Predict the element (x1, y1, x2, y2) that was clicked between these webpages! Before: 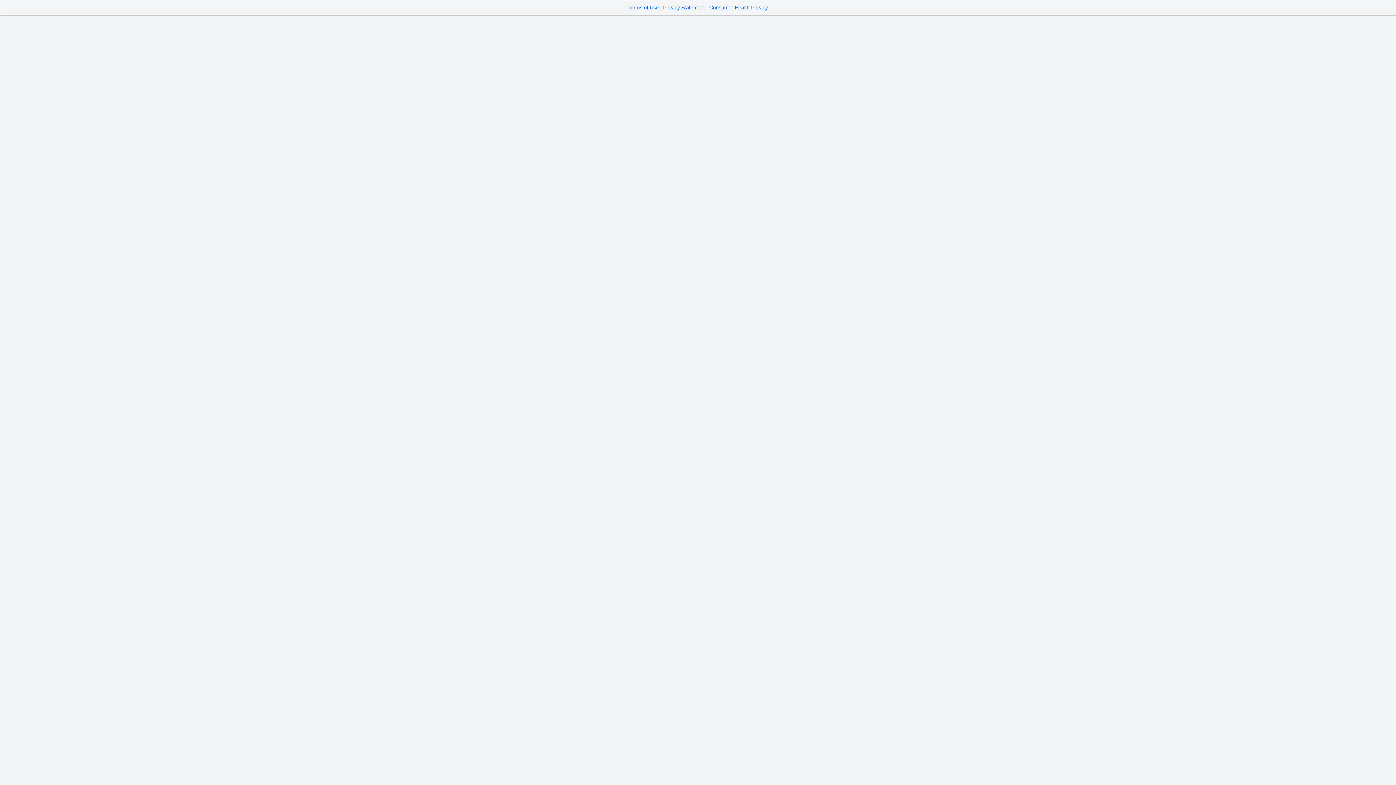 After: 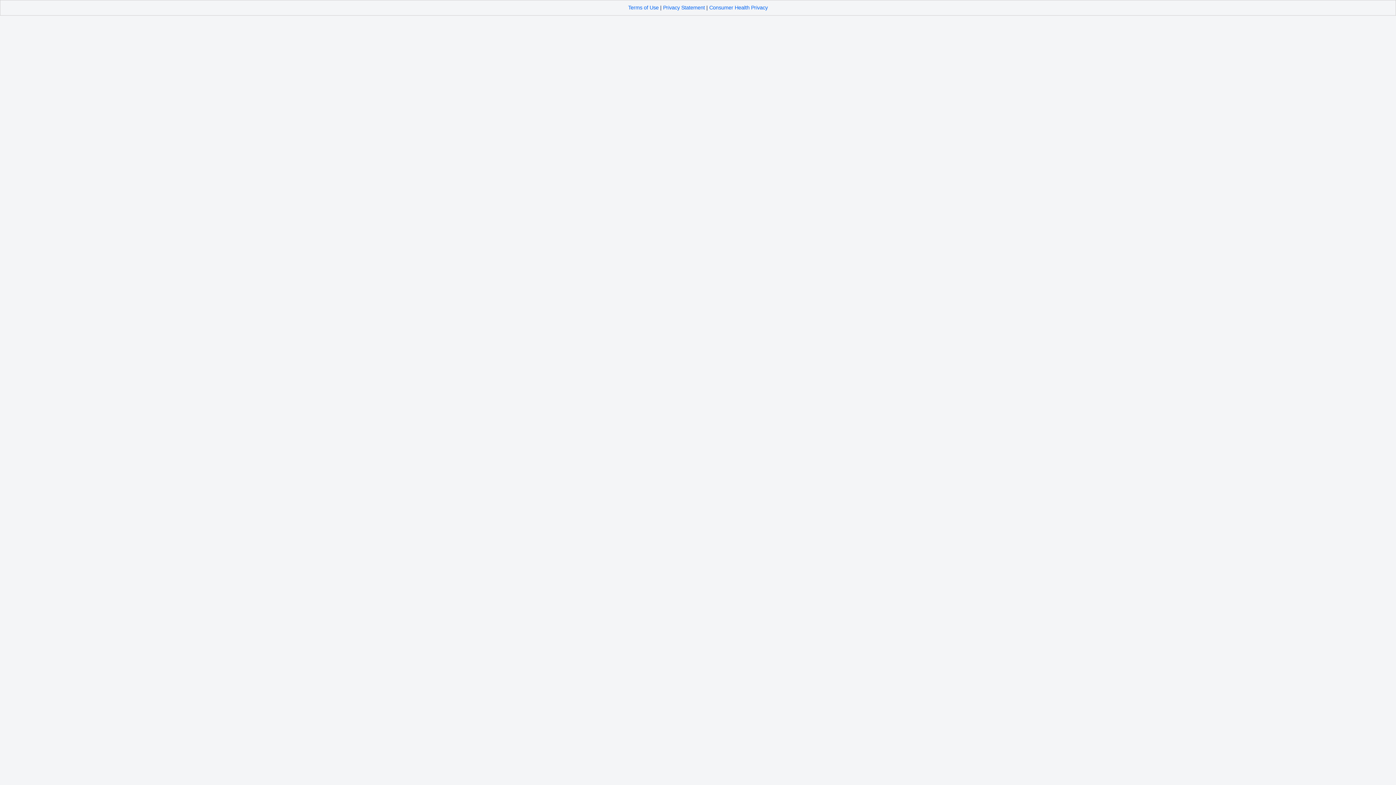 Action: bbox: (663, 4, 705, 10) label: Privacy Statement